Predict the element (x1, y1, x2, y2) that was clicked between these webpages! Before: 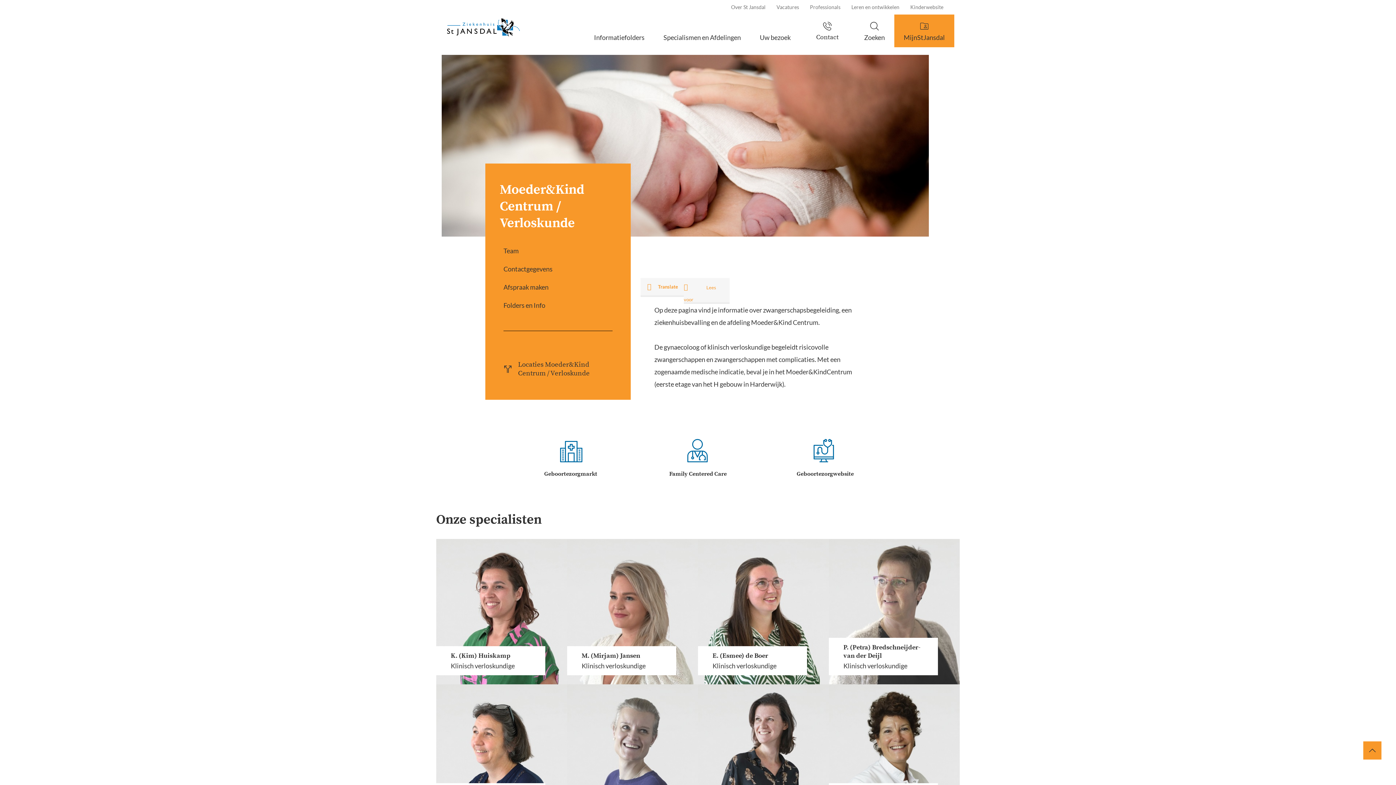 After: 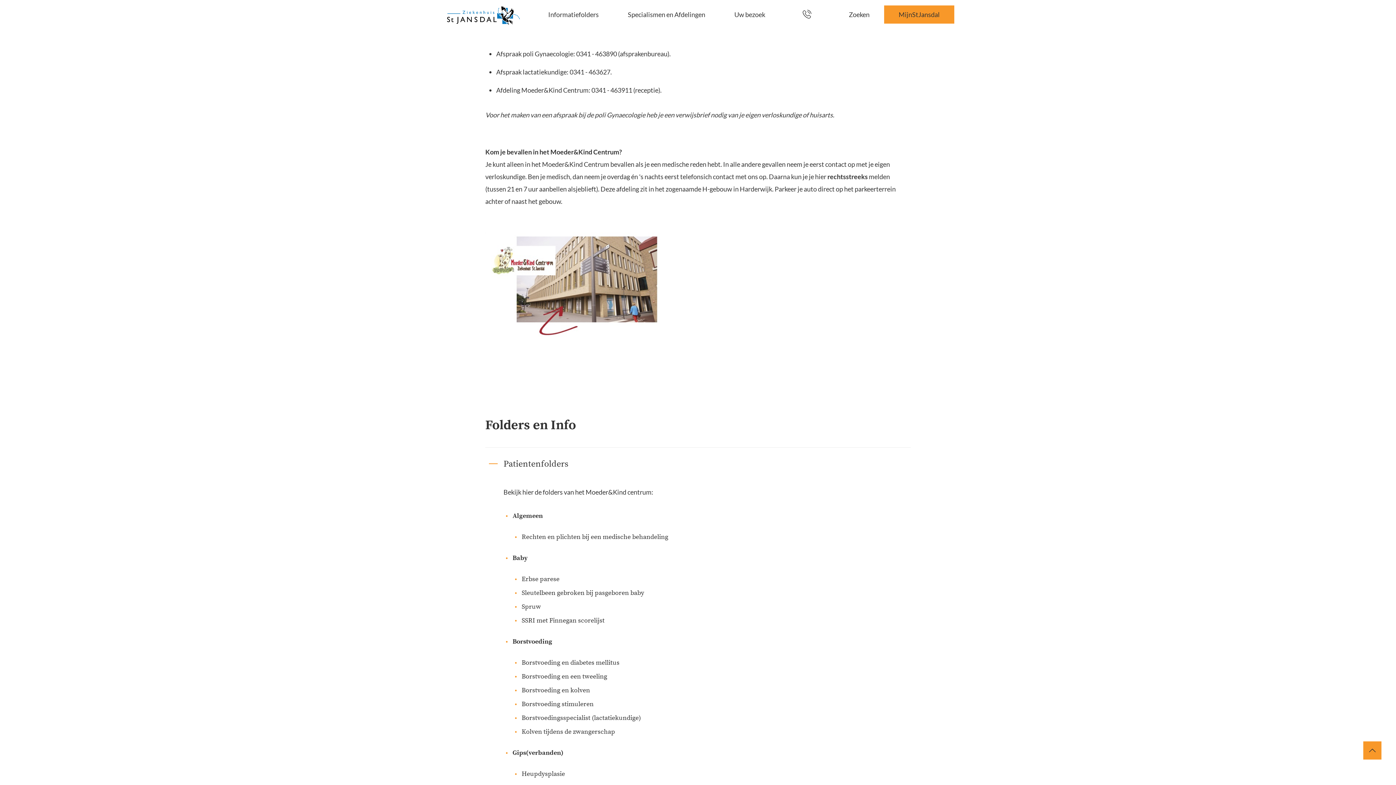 Action: label: Afspraak maken bbox: (503, 281, 612, 293)